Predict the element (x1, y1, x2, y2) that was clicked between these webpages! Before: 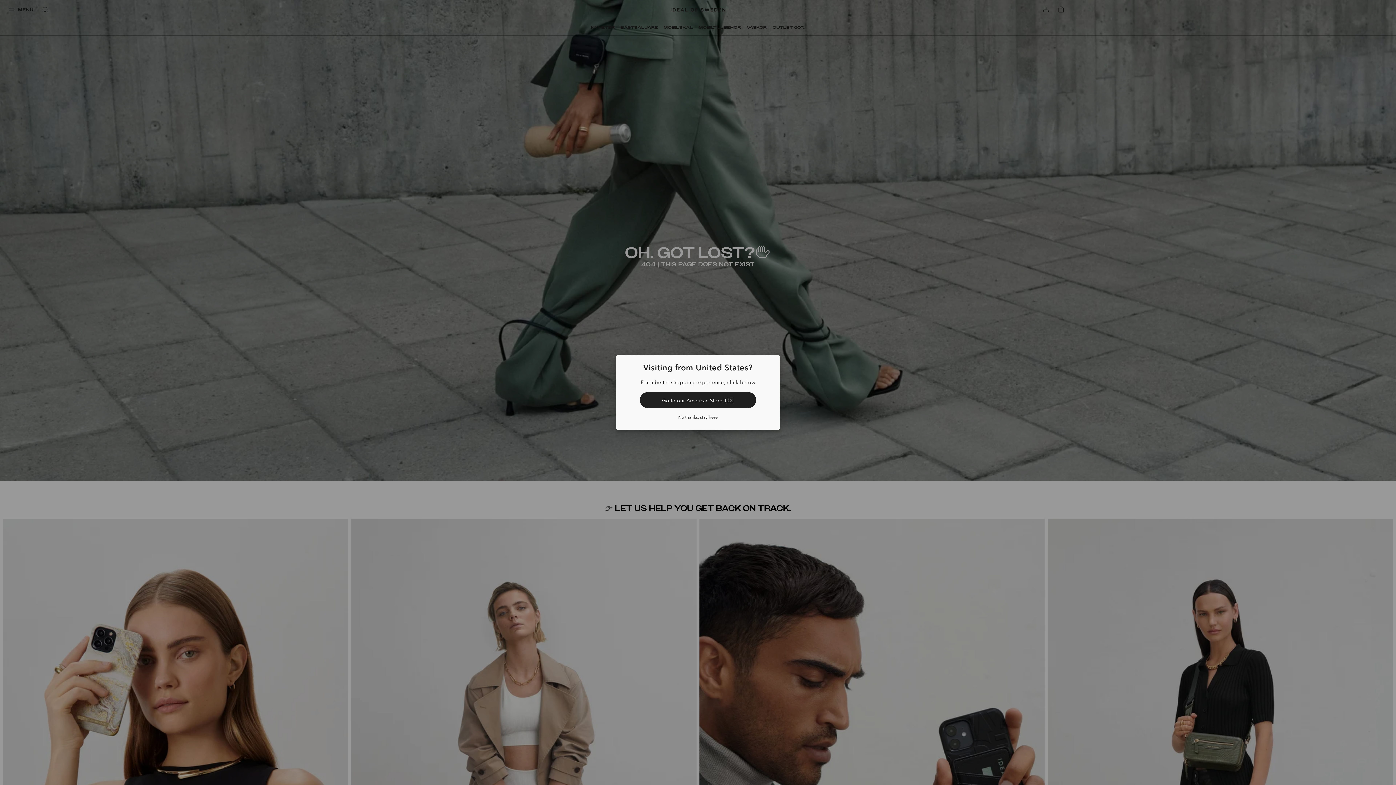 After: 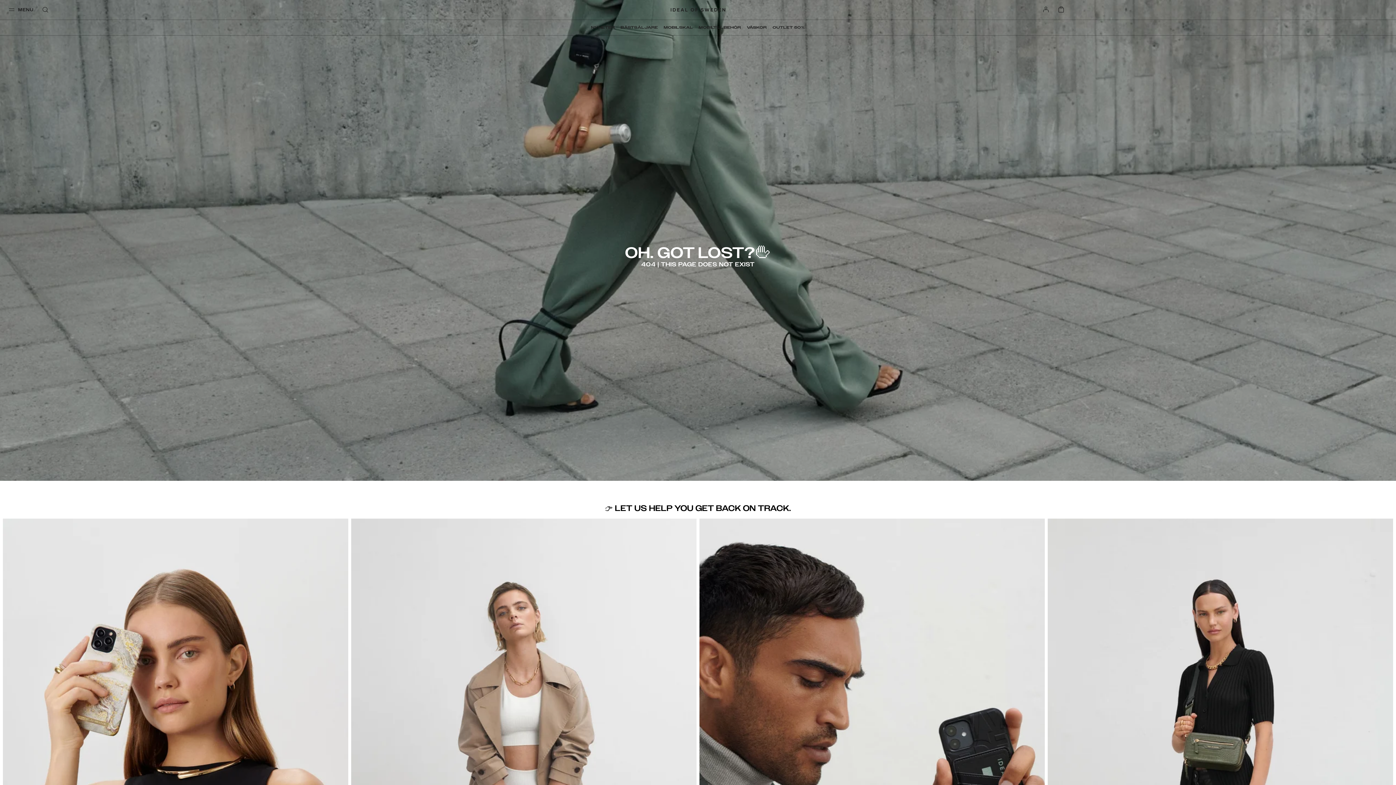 Action: bbox: (623, 414, 772, 420) label: No thanks, stay here